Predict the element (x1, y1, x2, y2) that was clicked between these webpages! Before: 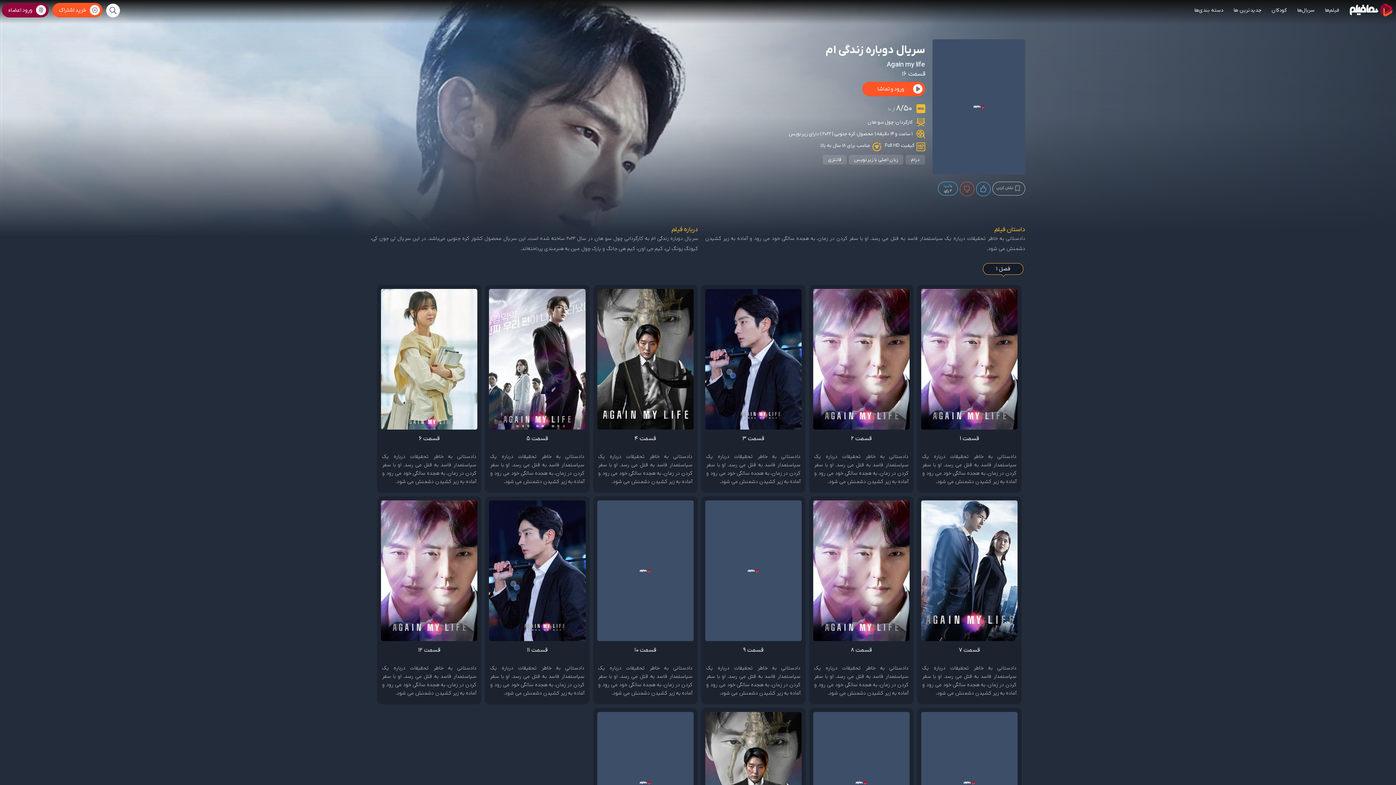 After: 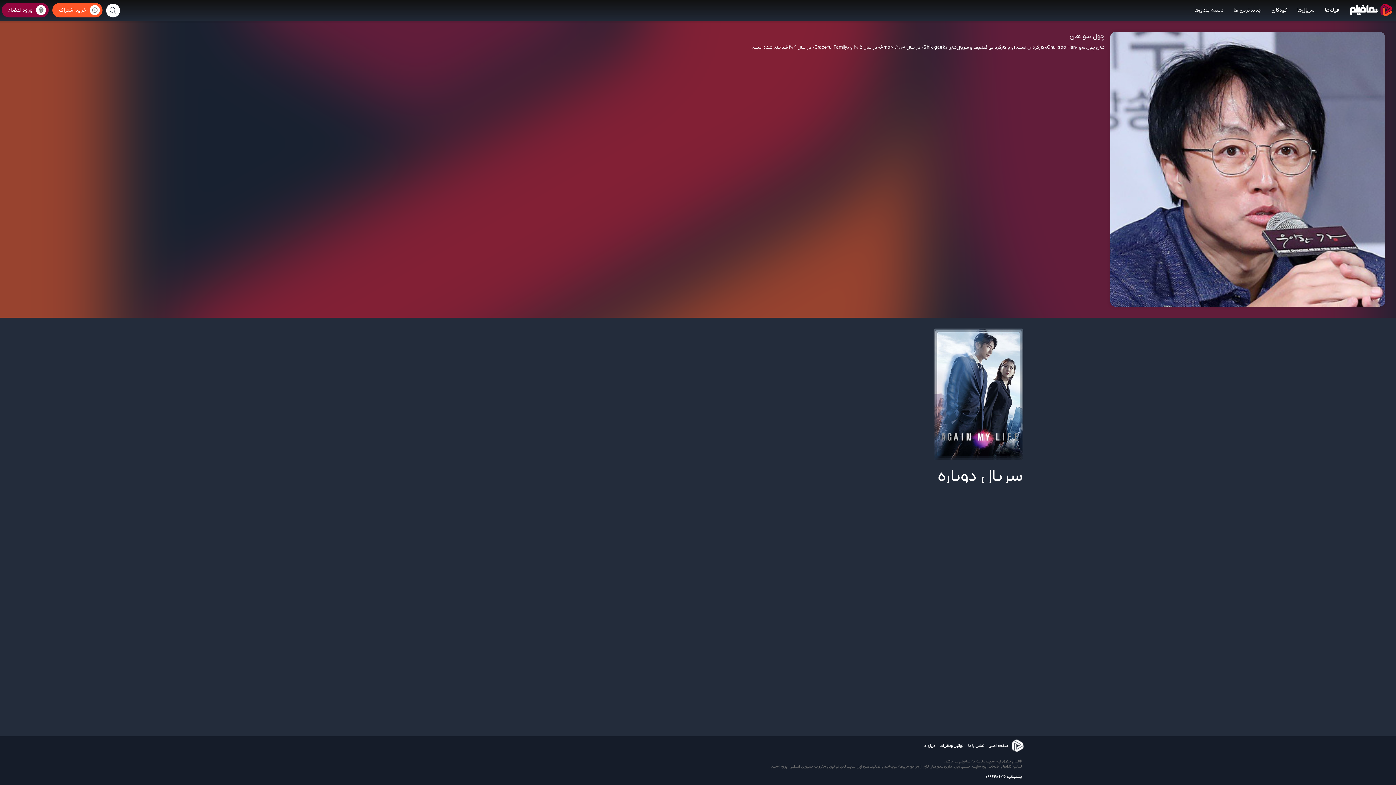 Action: bbox: (868, 119, 893, 125) label: چول سو هان